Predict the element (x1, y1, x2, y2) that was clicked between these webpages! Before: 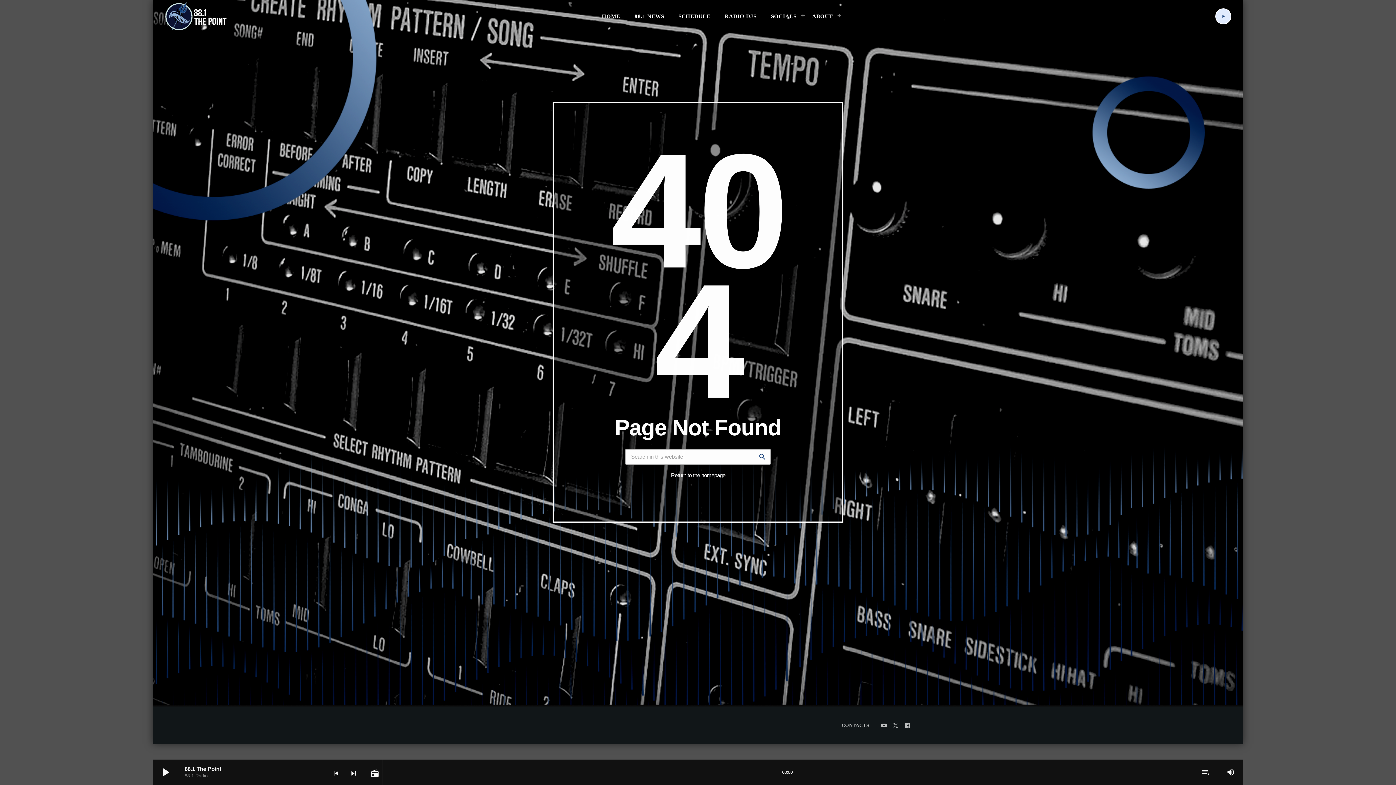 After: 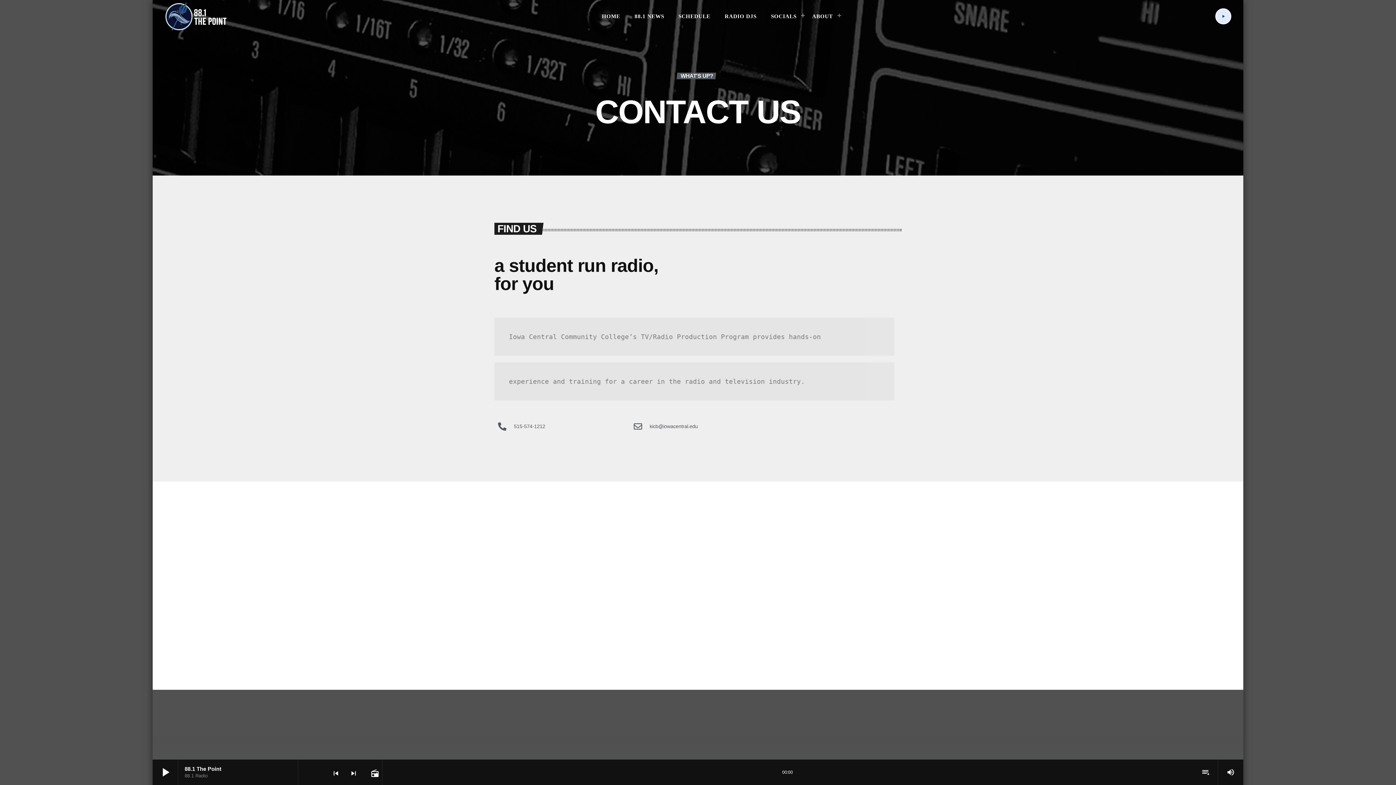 Action: label: CONTACTS bbox: (841, 719, 869, 732)